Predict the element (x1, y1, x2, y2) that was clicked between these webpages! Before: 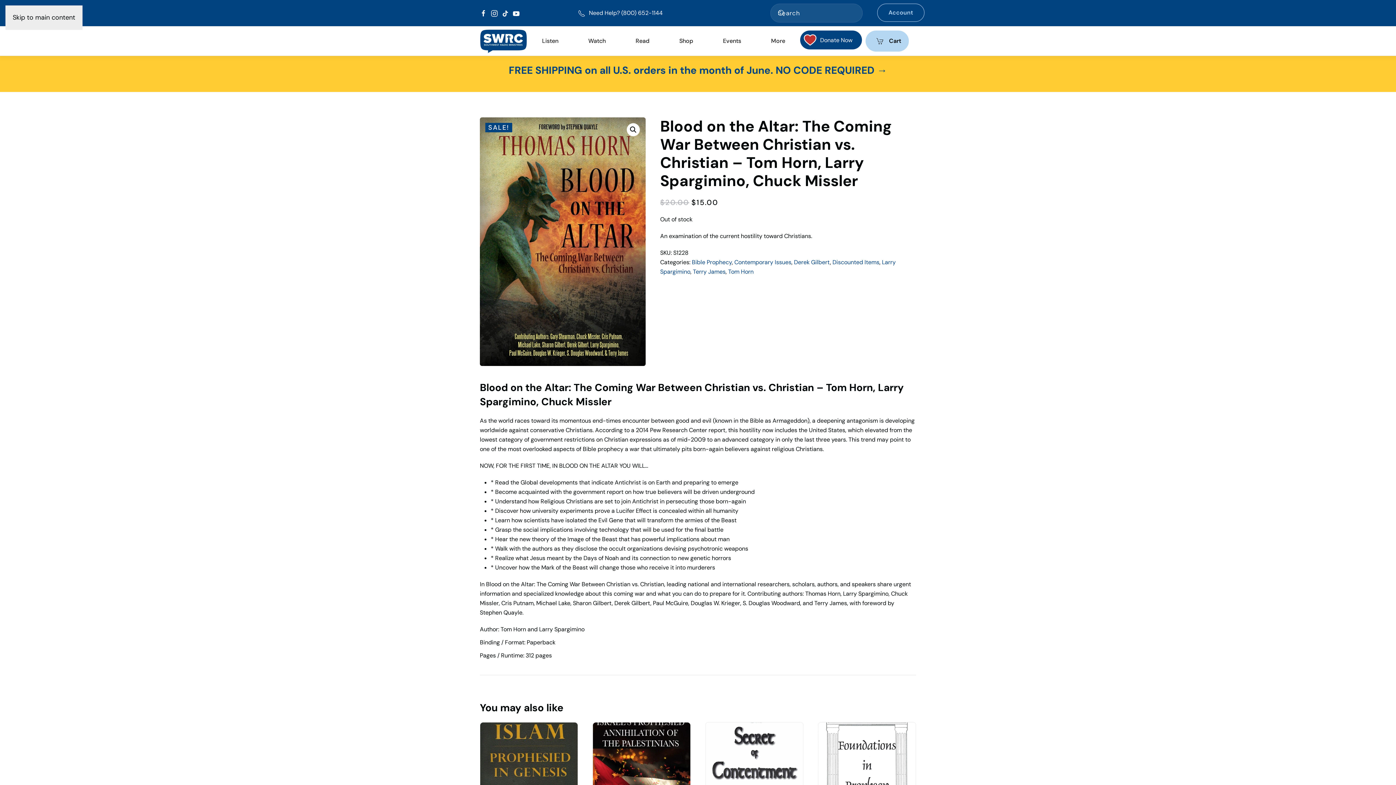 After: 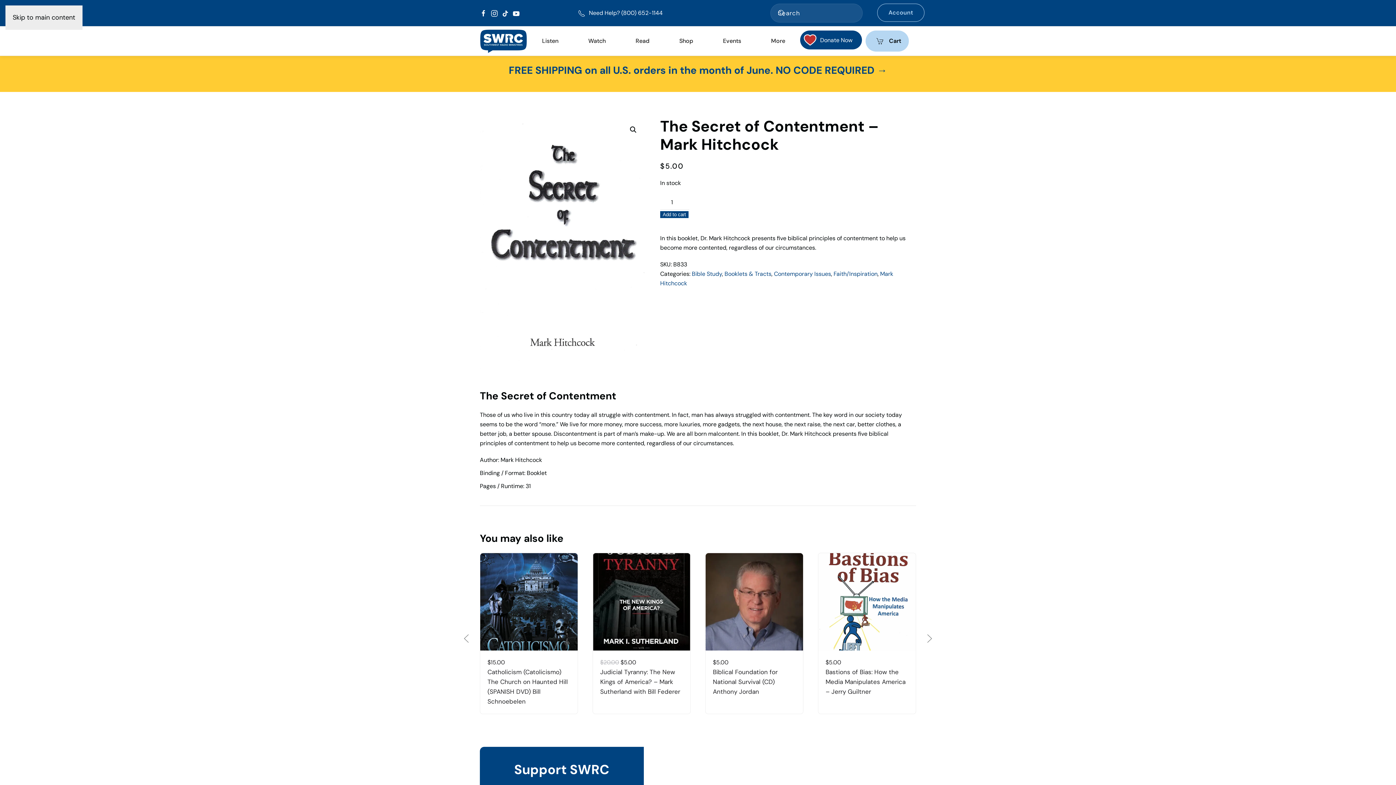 Action: bbox: (705, 767, 803, 774)